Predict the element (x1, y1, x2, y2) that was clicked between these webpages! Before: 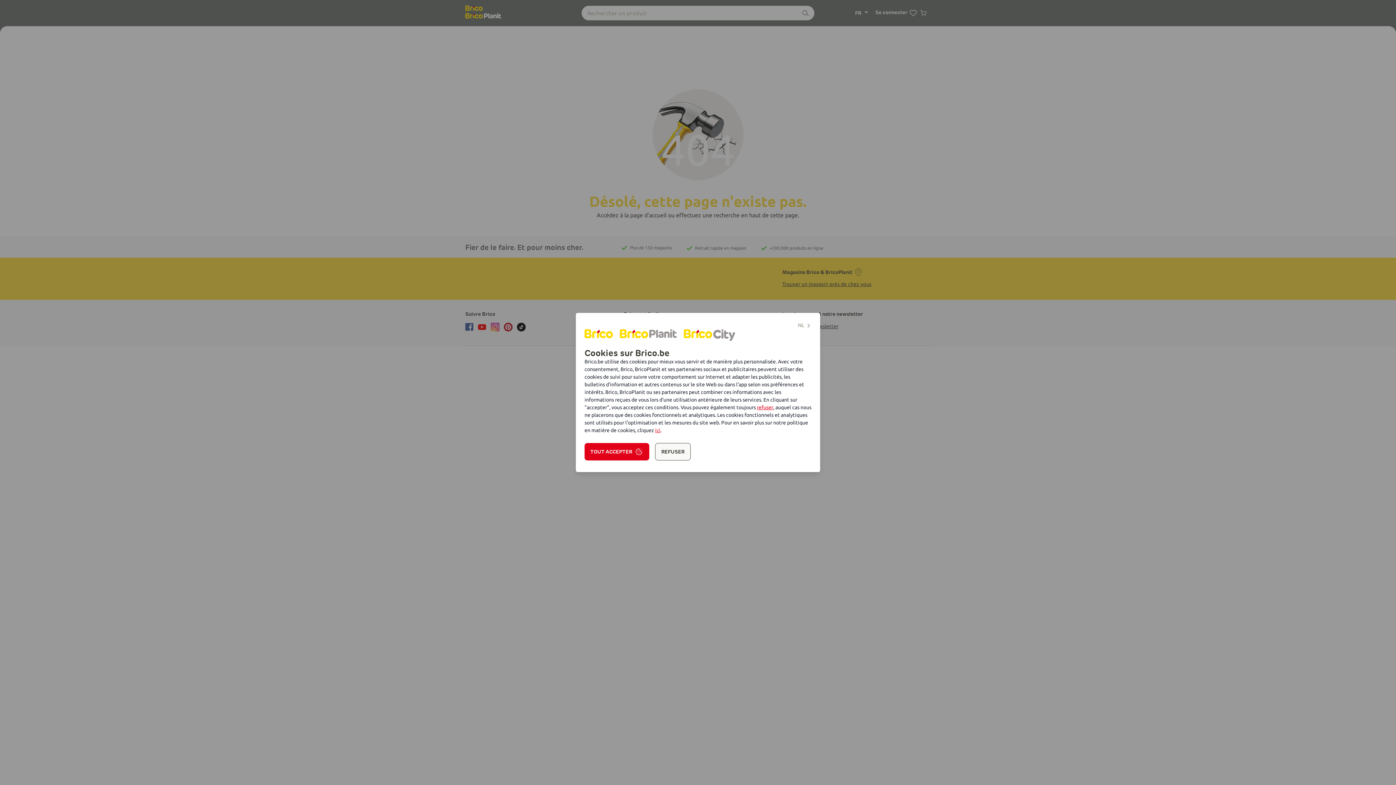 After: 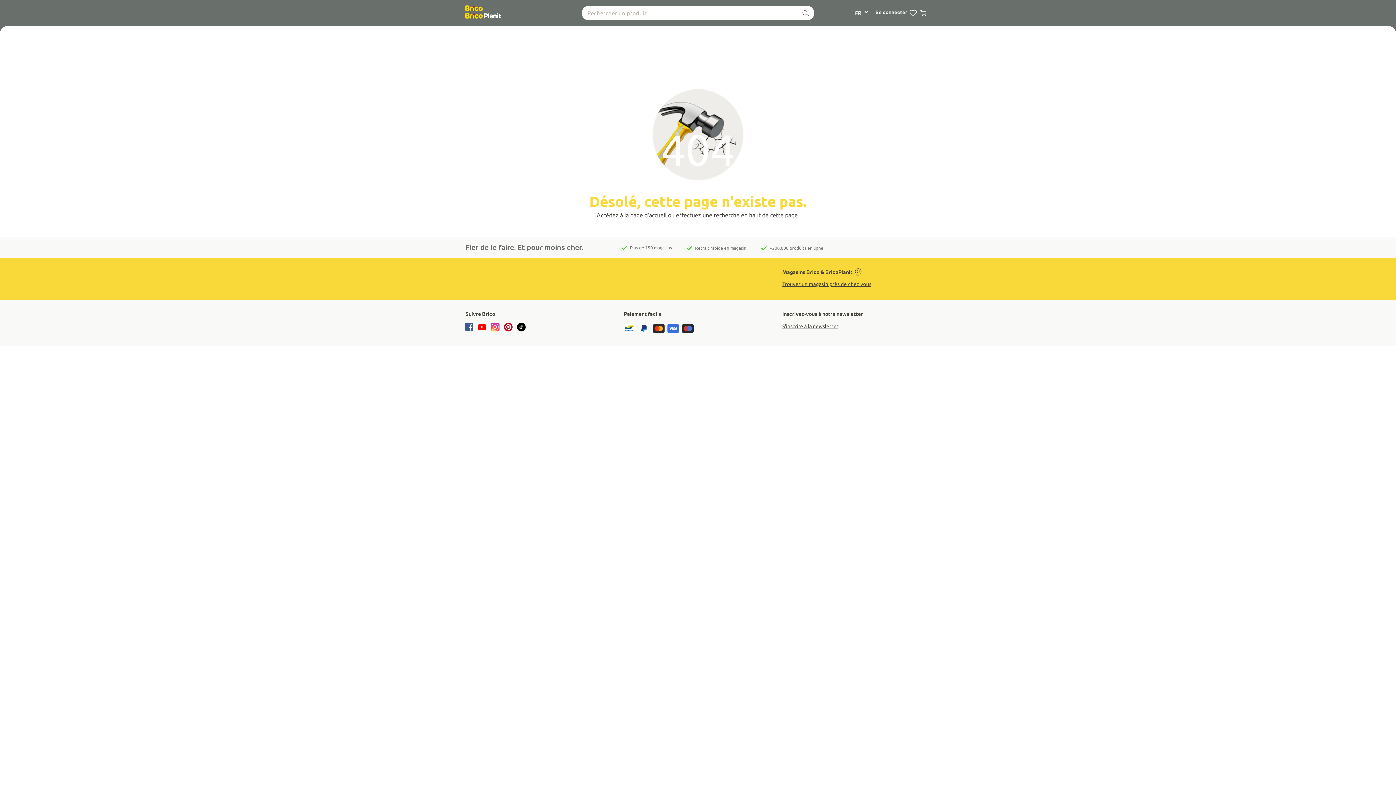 Action: bbox: (655, 443, 690, 460) label: REFUSER